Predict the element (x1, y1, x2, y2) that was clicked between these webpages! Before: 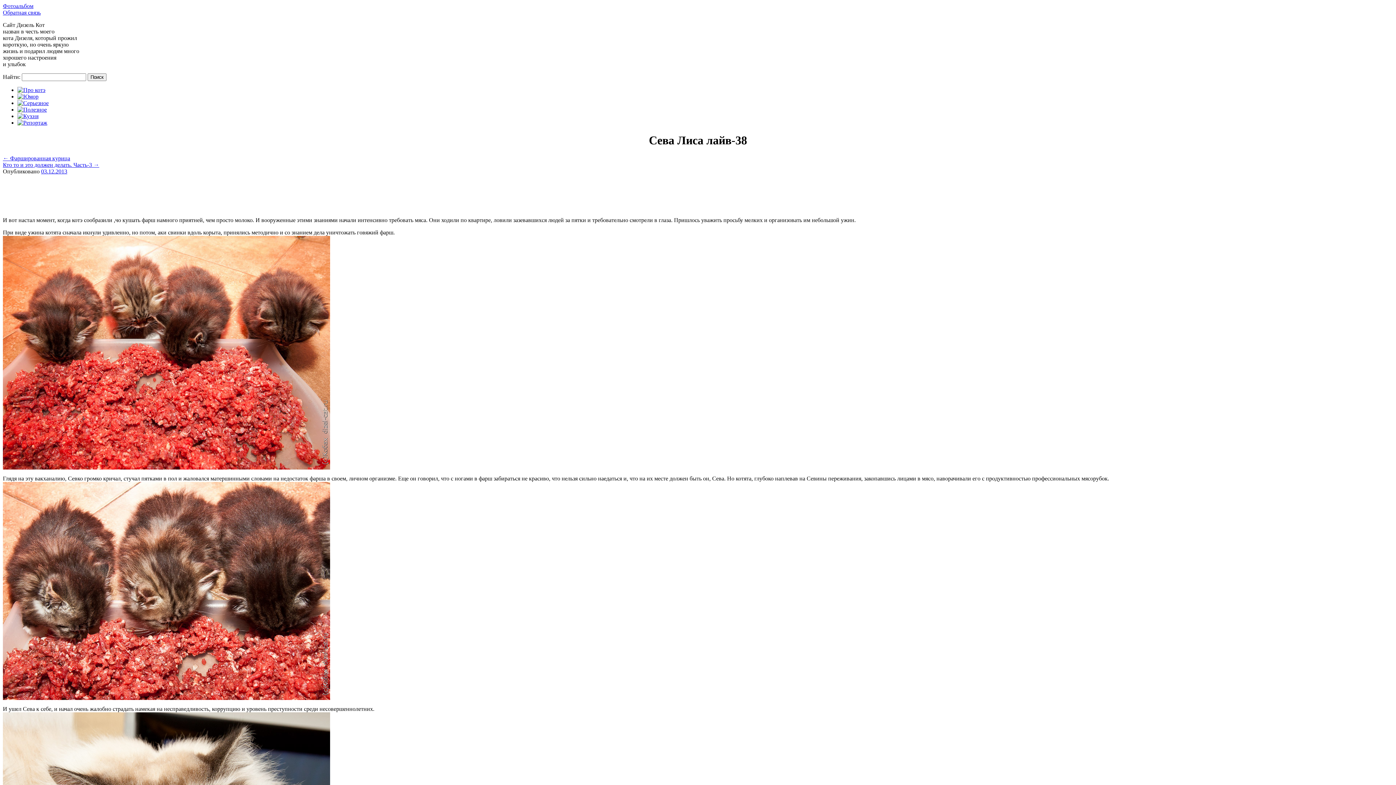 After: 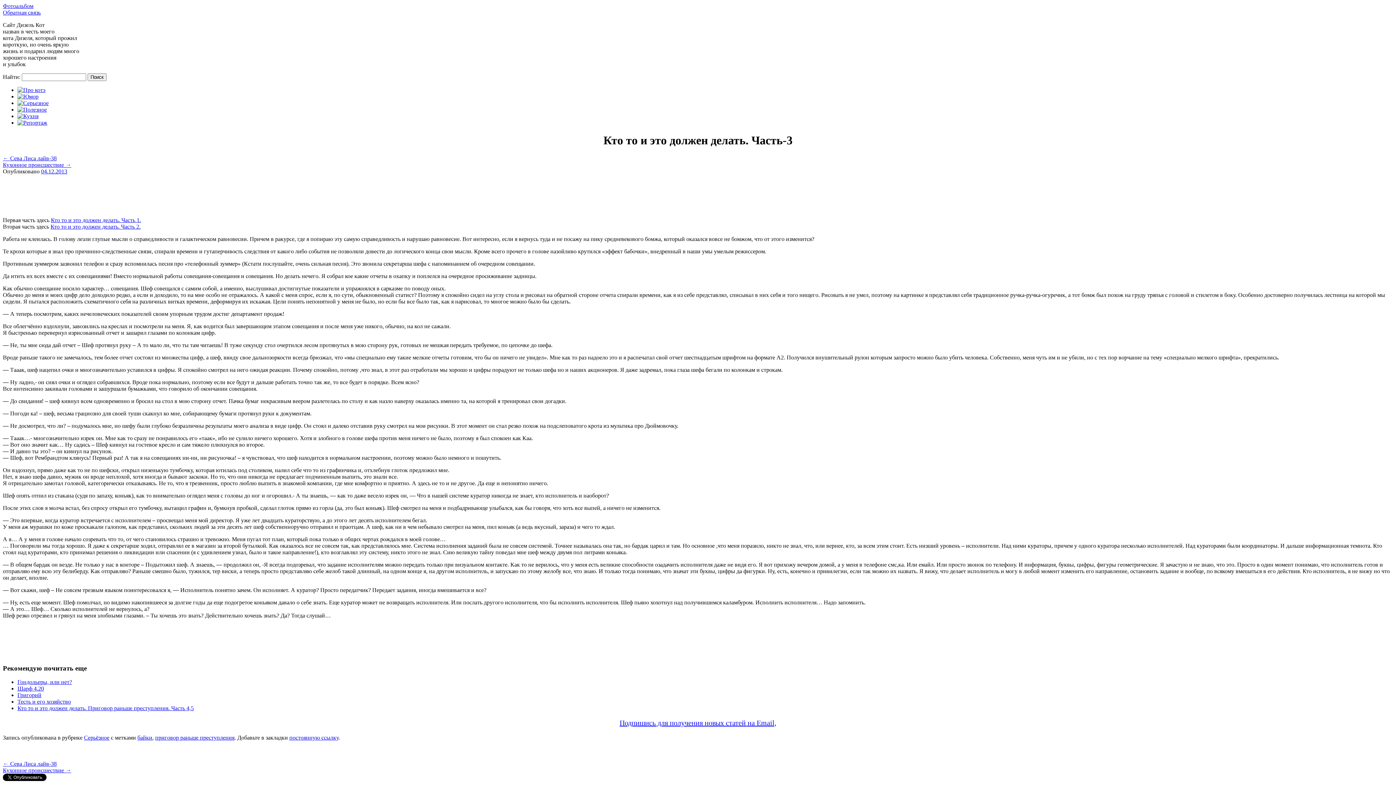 Action: label: Кто то и это должен делать. Часть-3 → bbox: (2, 161, 99, 167)